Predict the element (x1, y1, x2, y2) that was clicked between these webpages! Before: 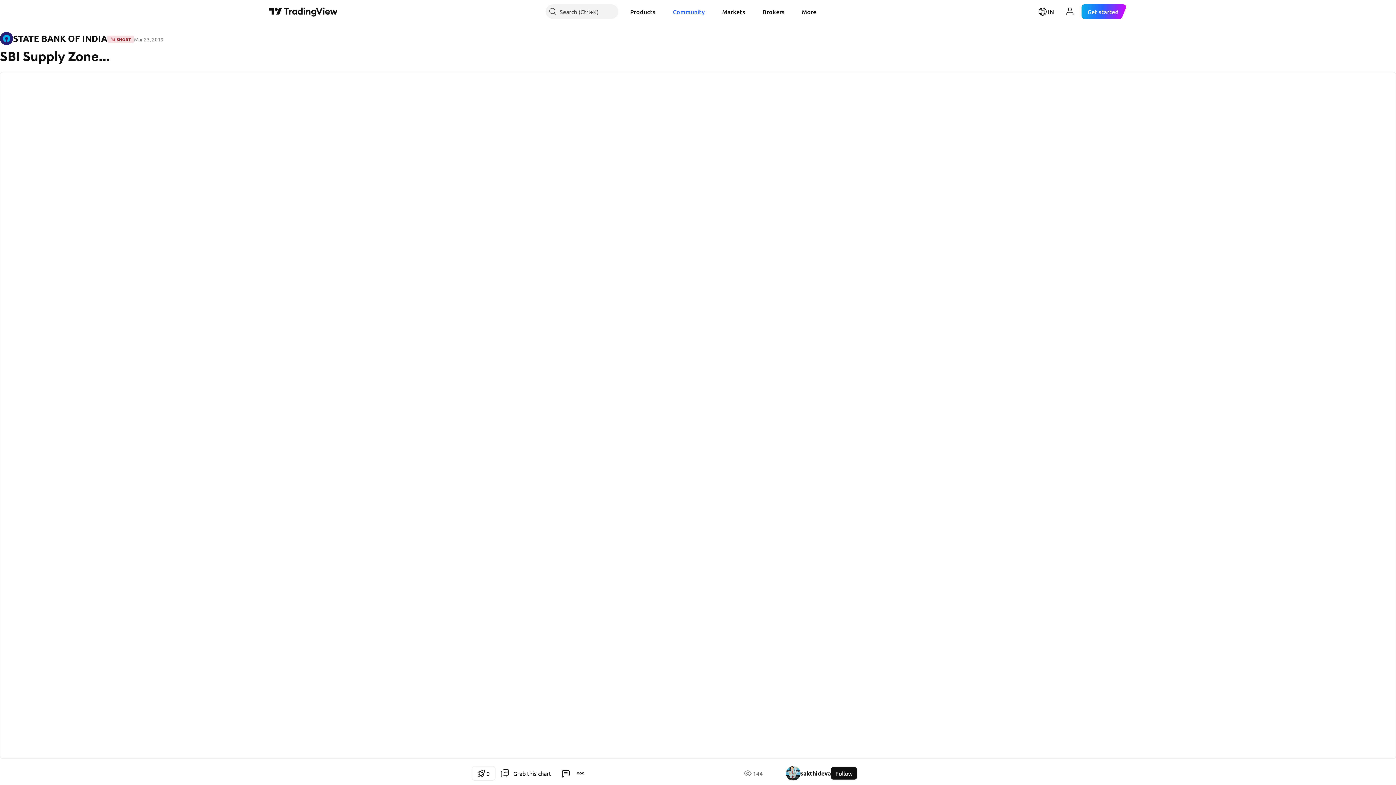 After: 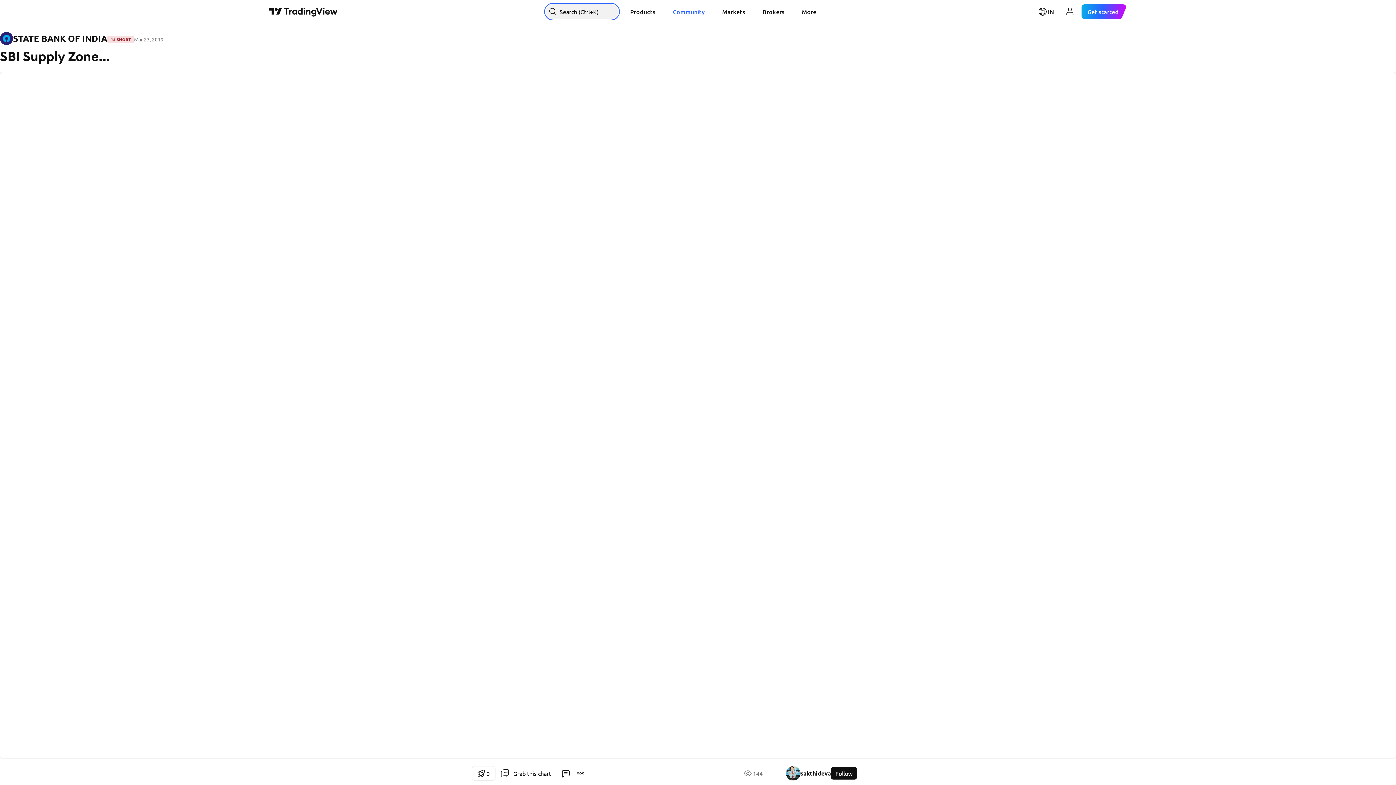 Action: label: Search bbox: (545, 4, 618, 18)